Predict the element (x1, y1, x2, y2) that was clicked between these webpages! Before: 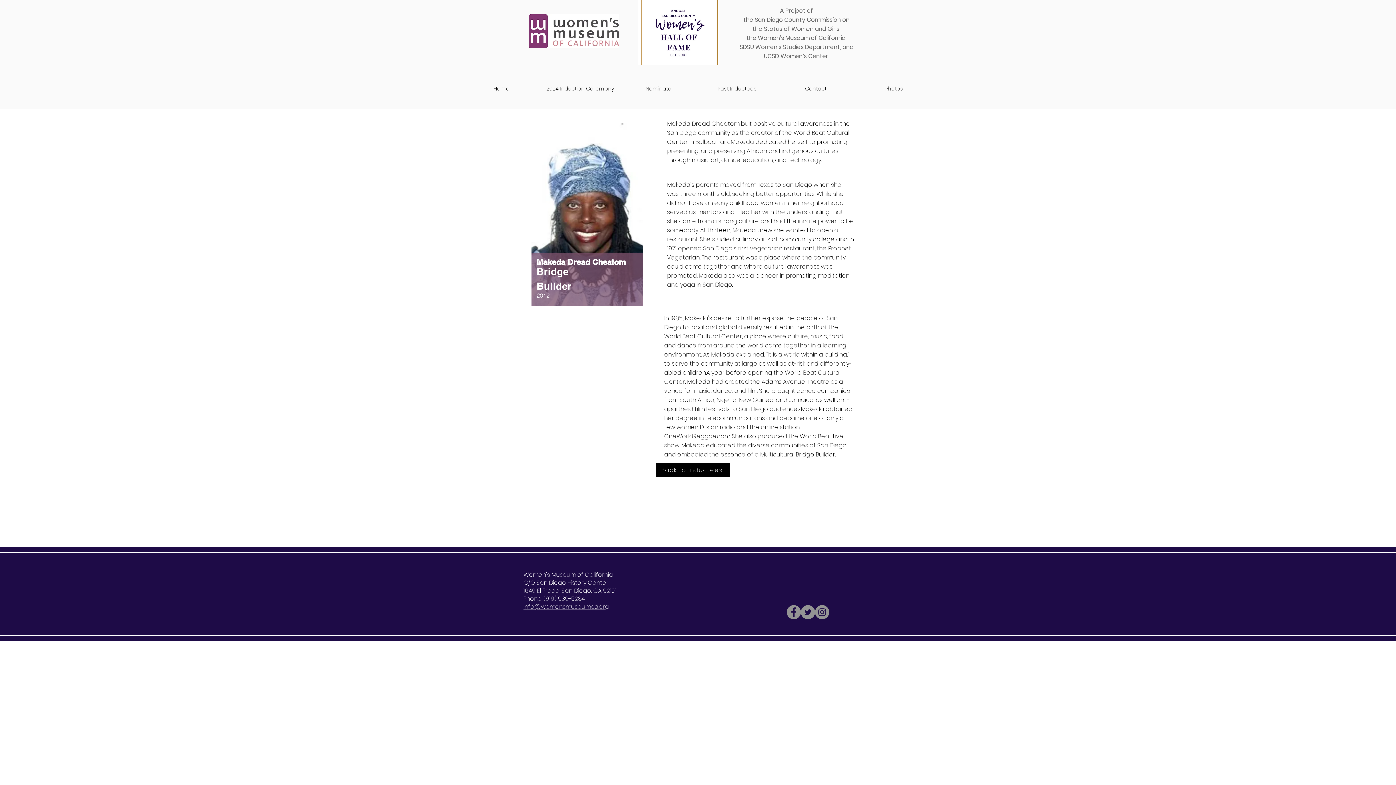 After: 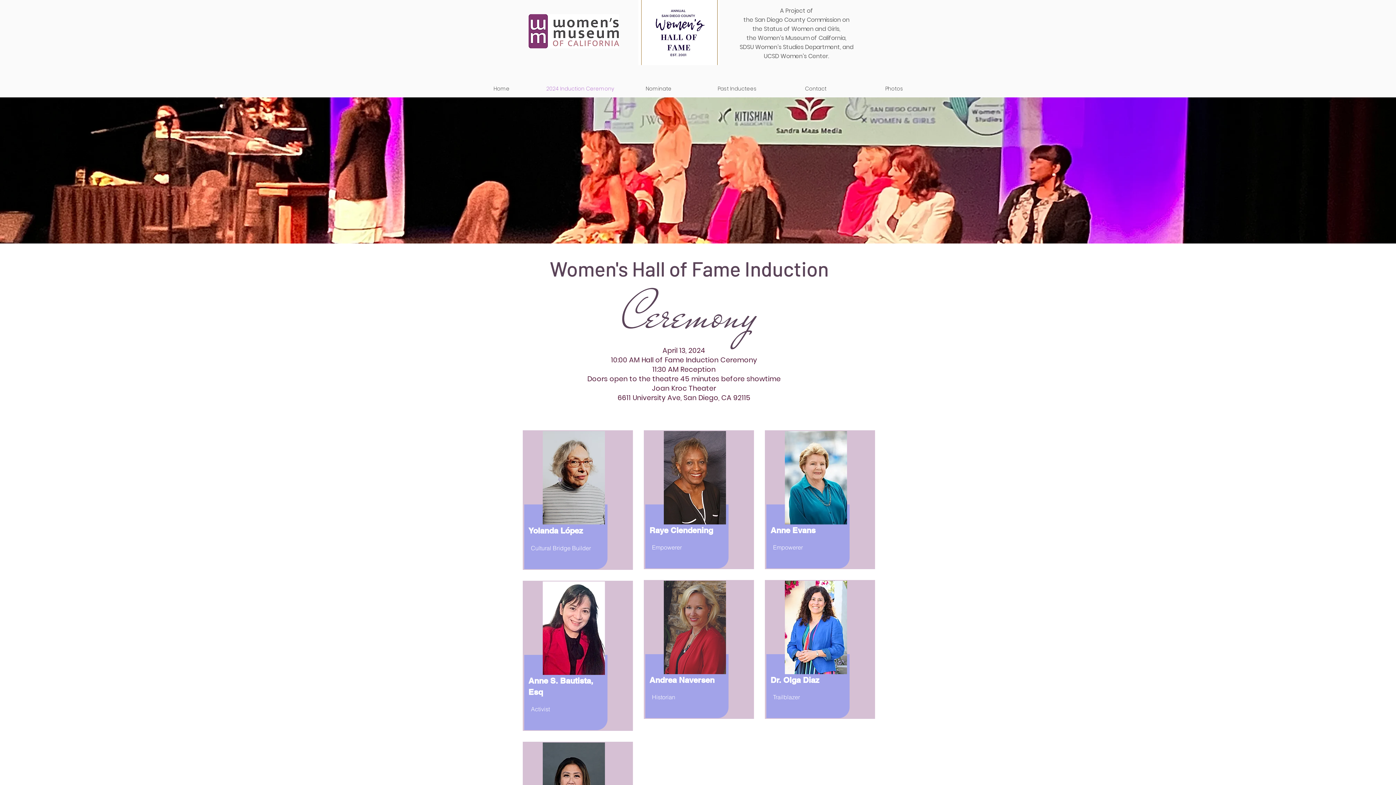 Action: bbox: (541, 80, 619, 97) label: 2024 Induction Ceremony